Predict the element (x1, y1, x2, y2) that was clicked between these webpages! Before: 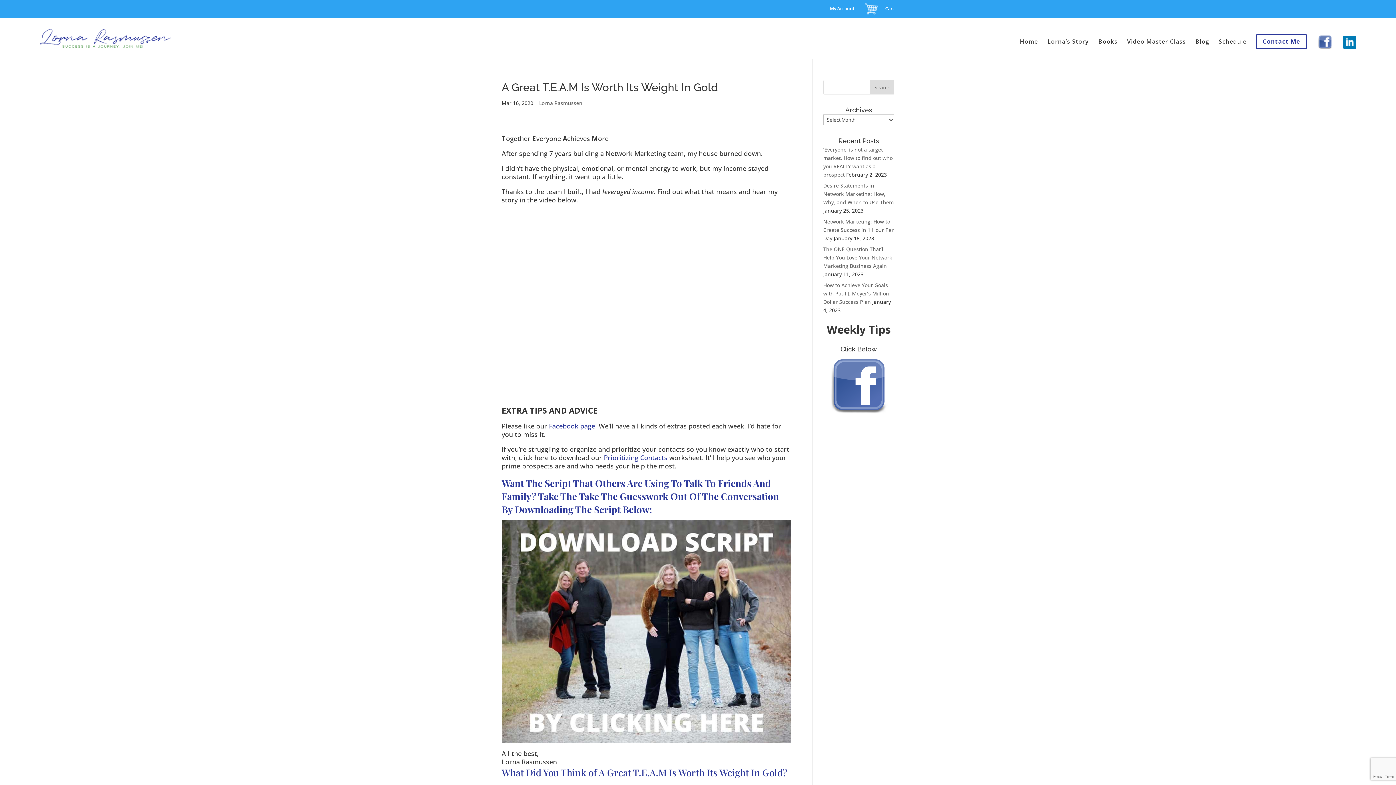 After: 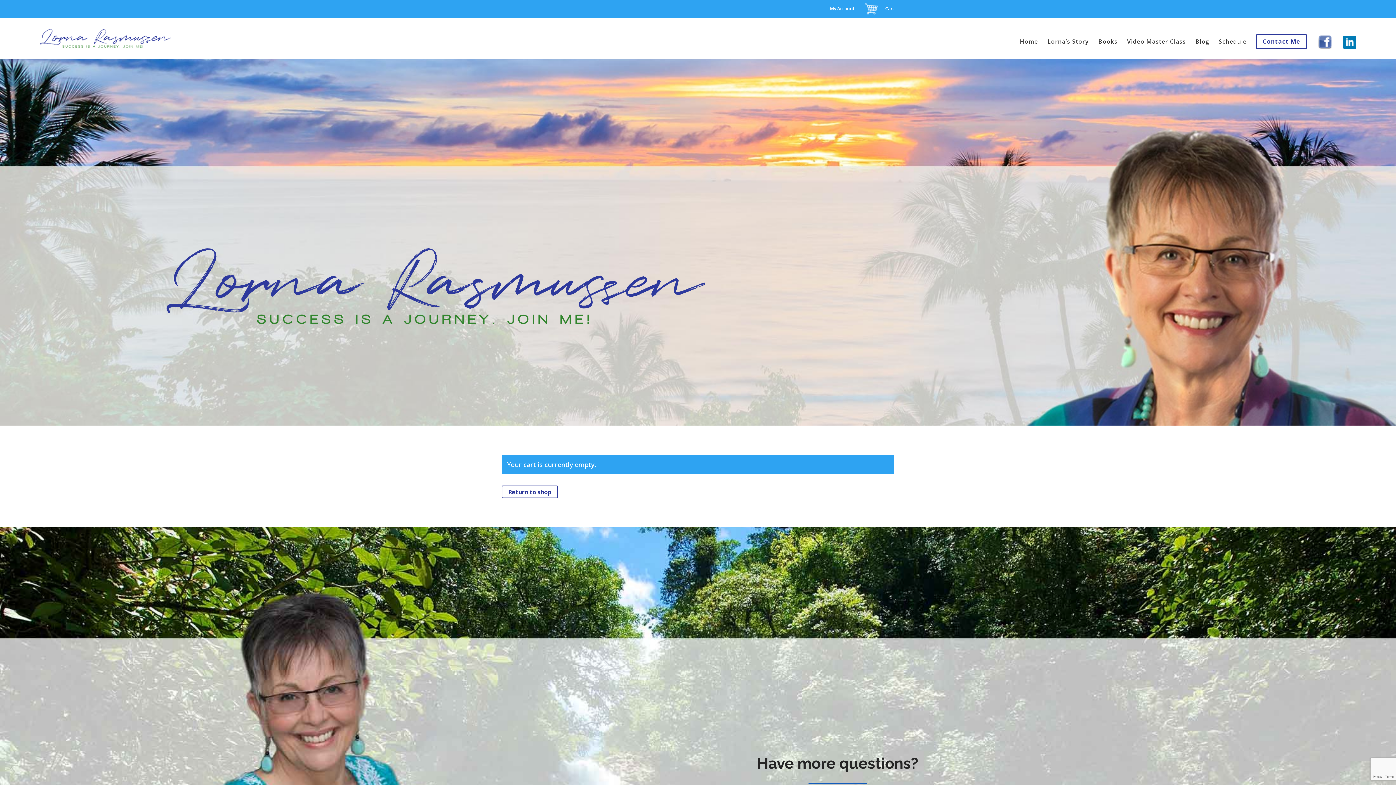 Action: label: Cart bbox: (865, 3, 894, 17)